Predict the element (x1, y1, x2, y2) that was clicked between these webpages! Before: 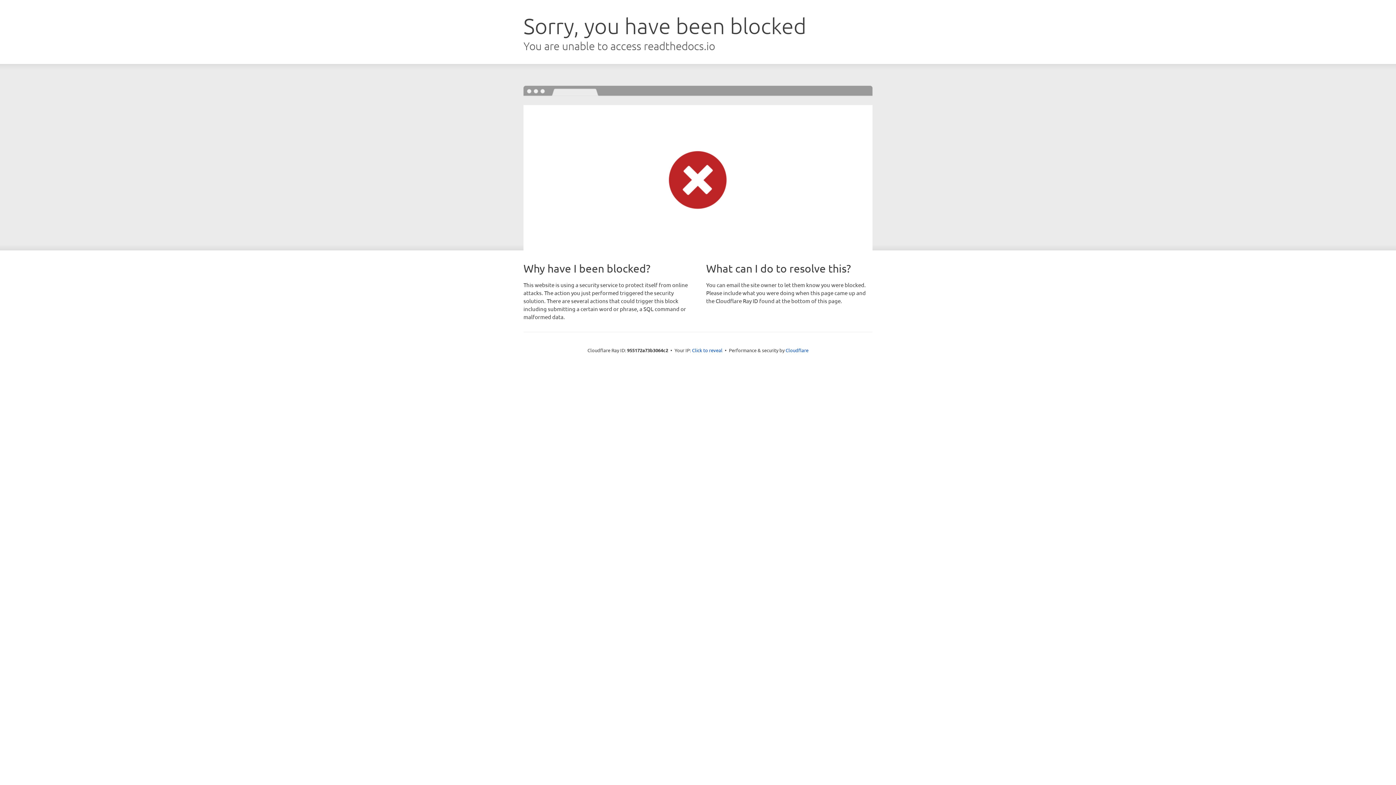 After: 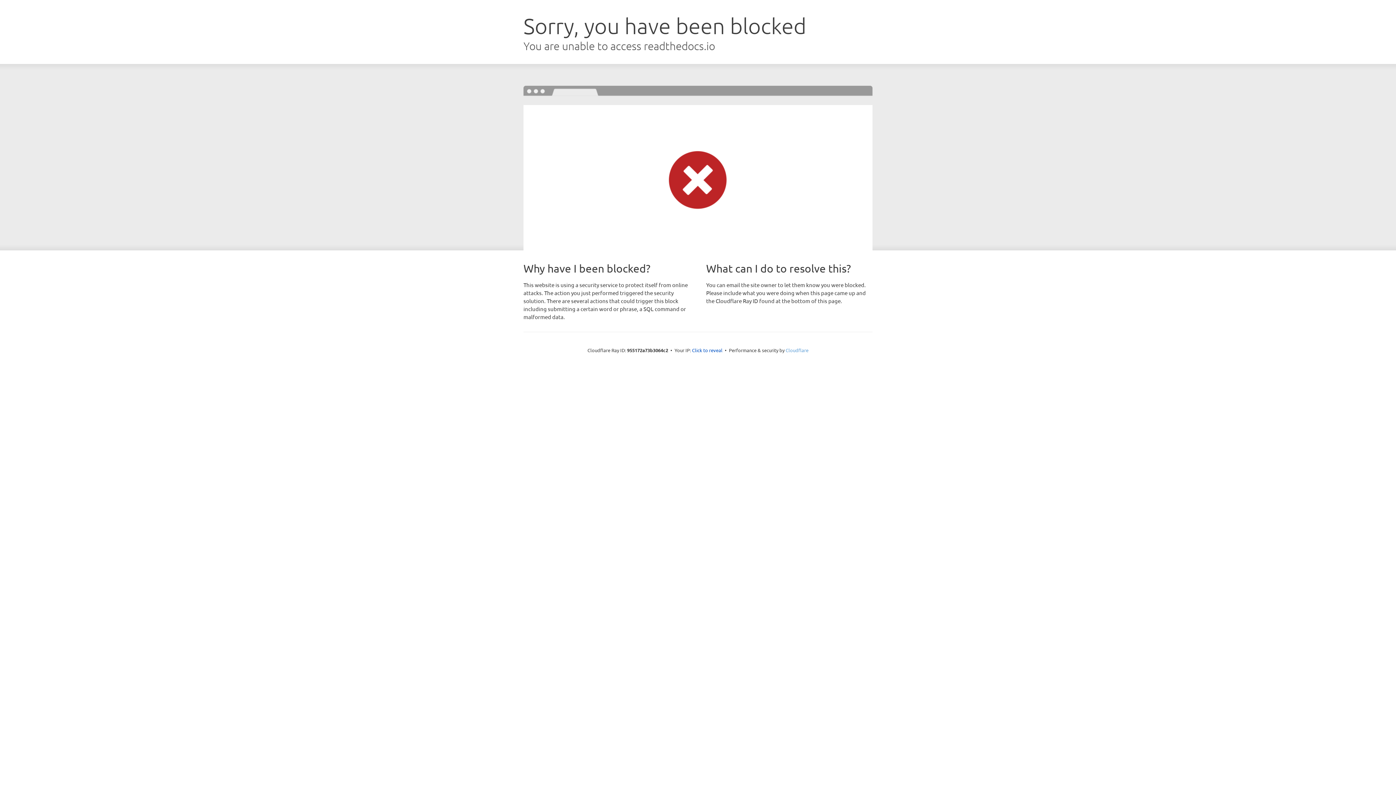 Action: bbox: (785, 347, 808, 353) label: Cloudflare